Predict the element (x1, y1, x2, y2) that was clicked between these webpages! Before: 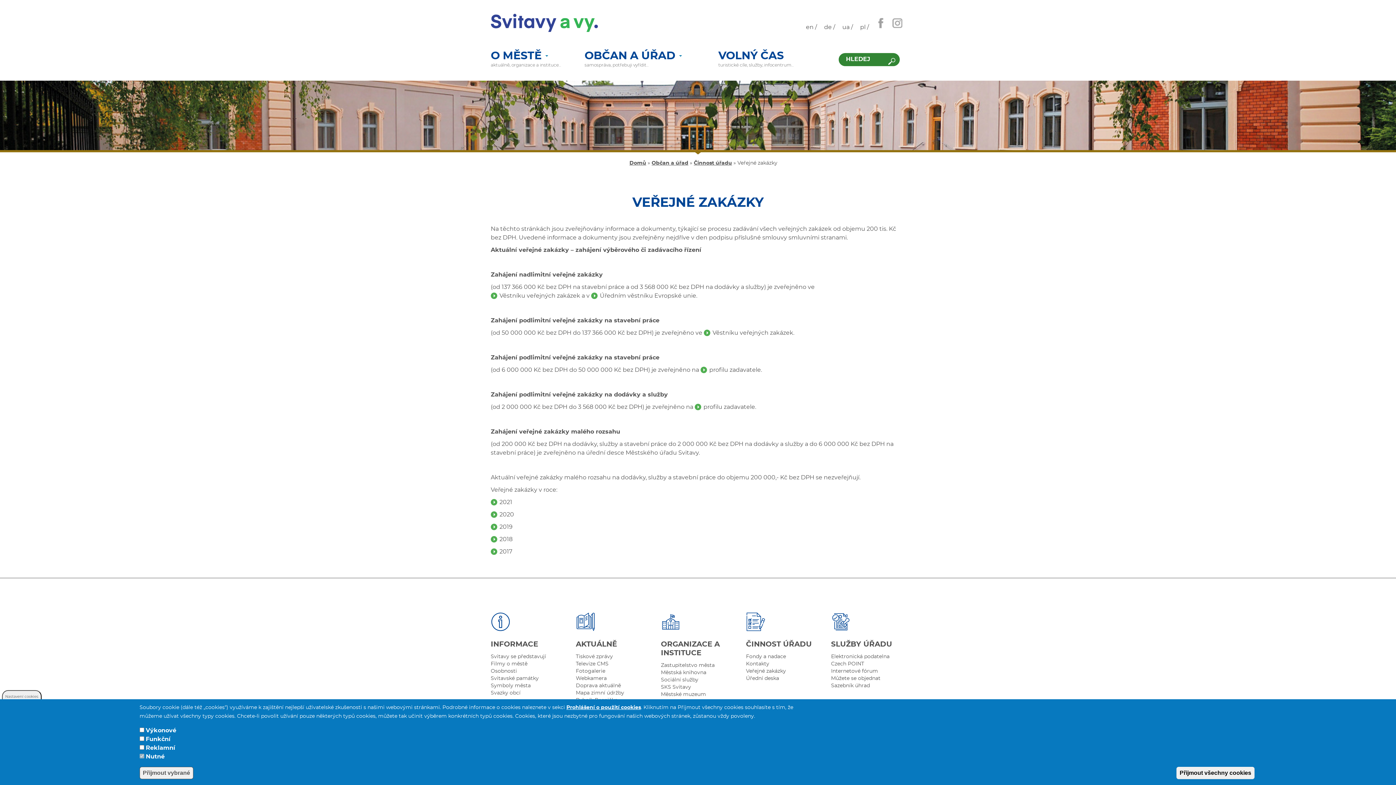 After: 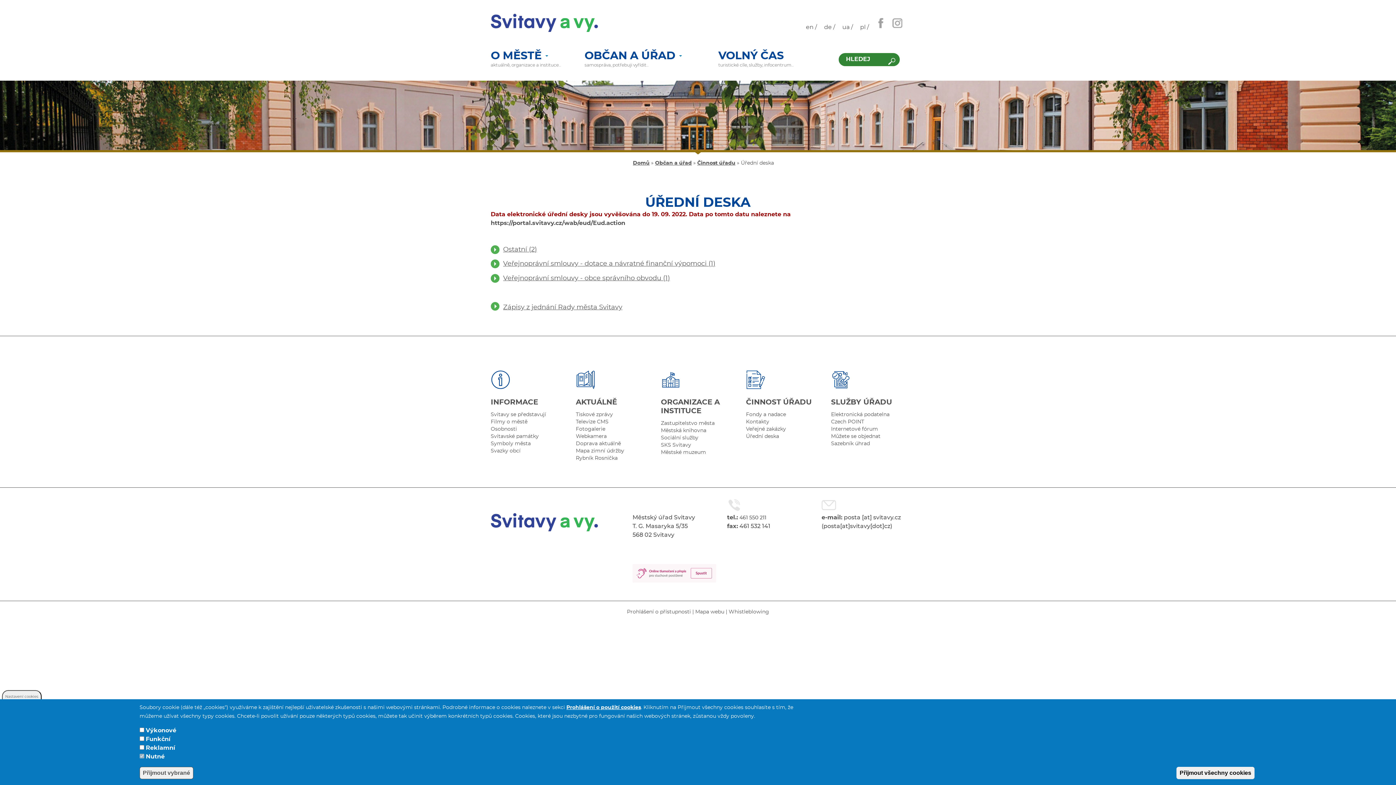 Action: label: Úřední deska bbox: (746, 675, 820, 682)